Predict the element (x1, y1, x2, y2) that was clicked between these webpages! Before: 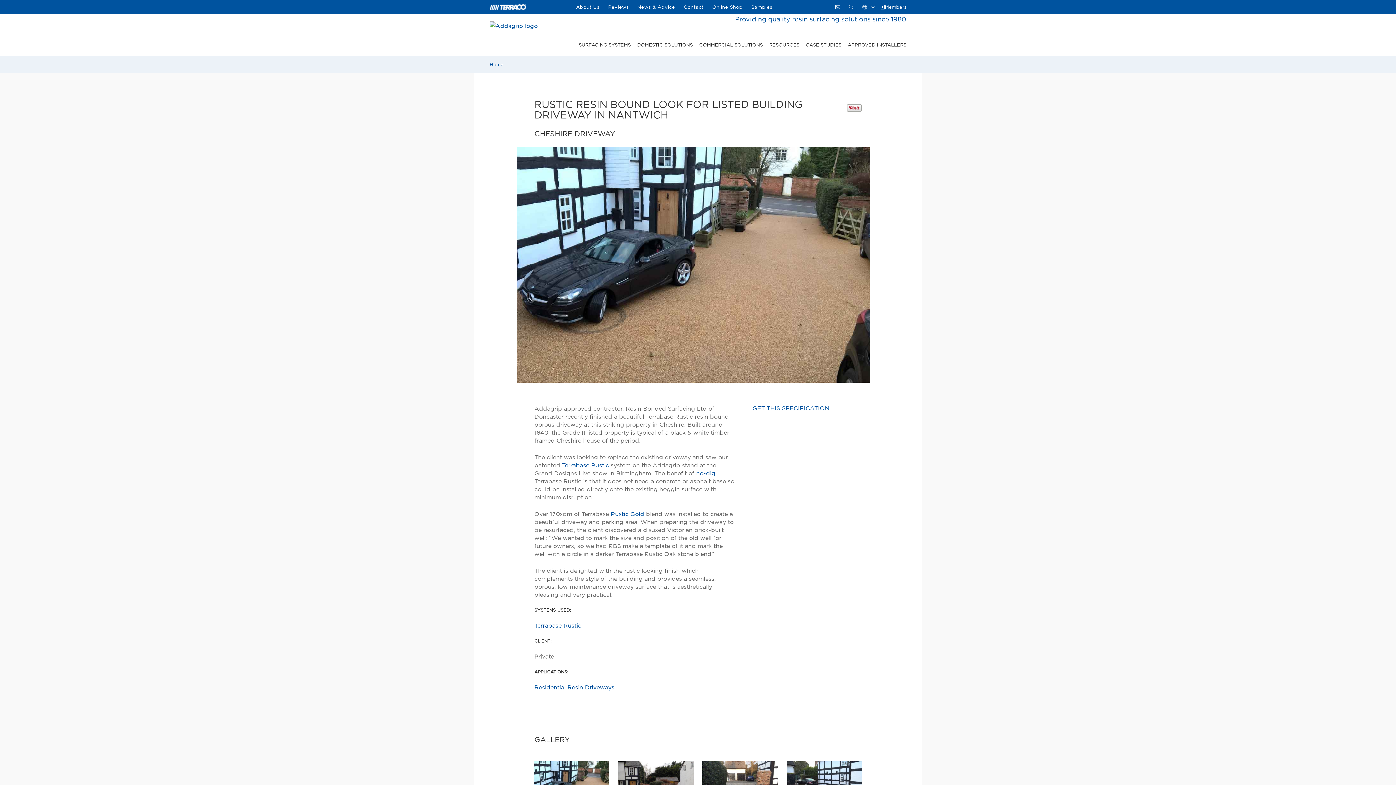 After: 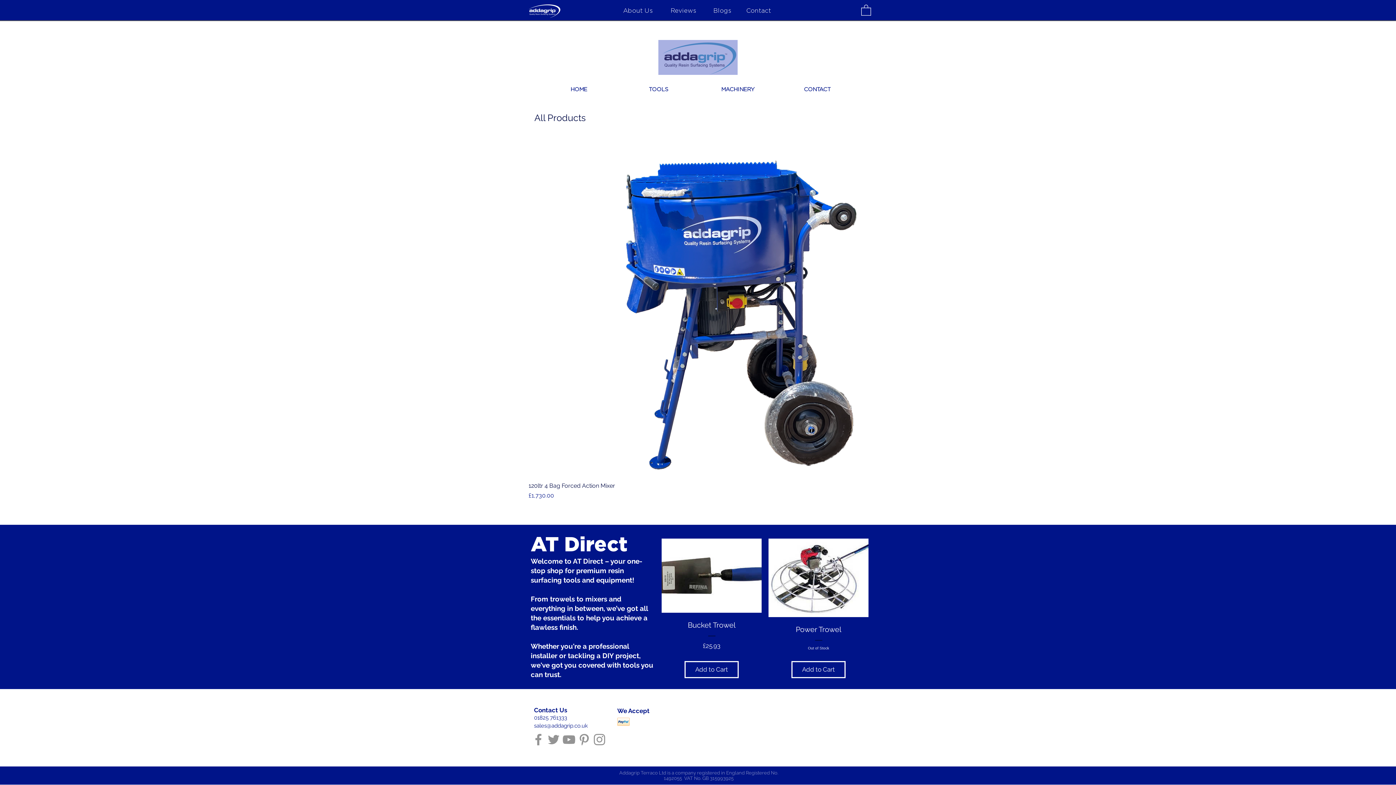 Action: label: Online Shop bbox: (708, 0, 747, 14)